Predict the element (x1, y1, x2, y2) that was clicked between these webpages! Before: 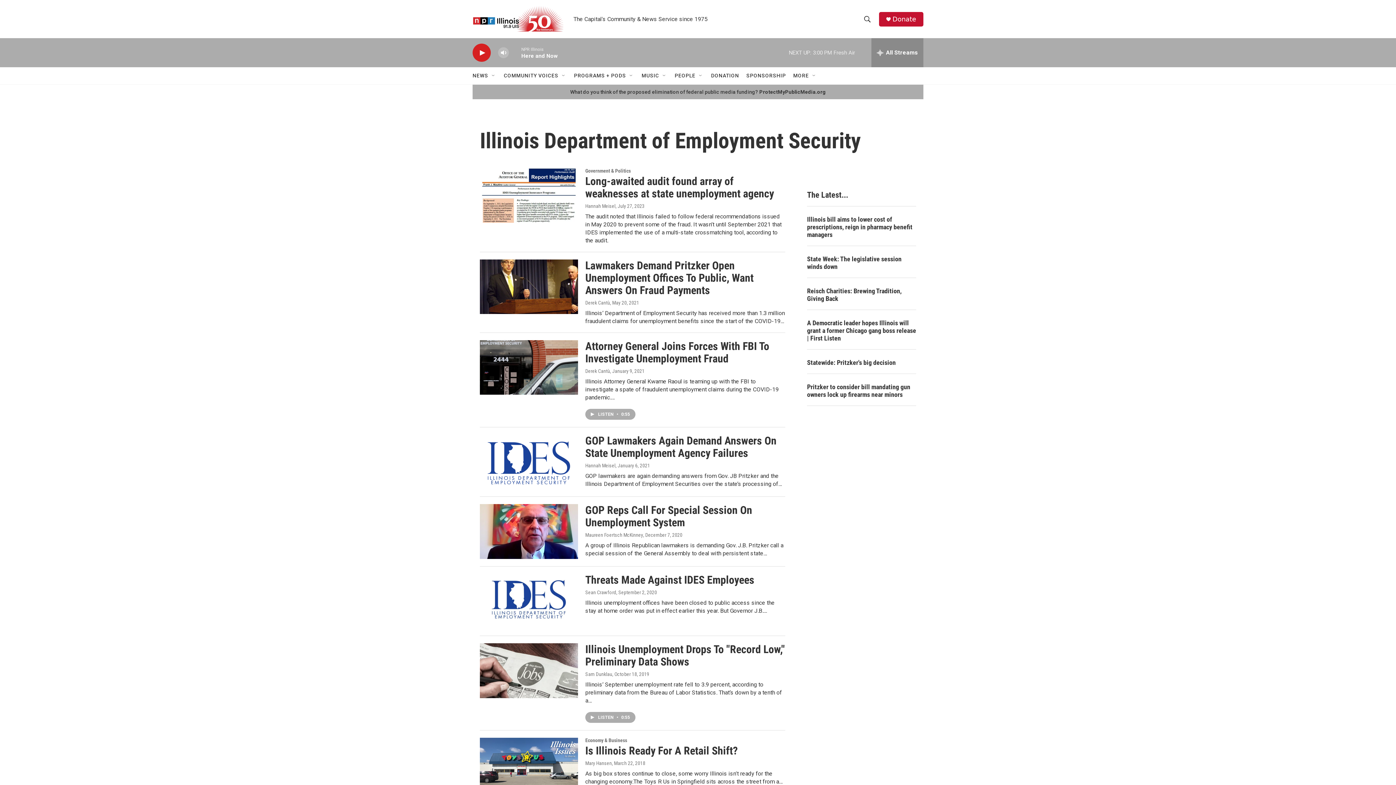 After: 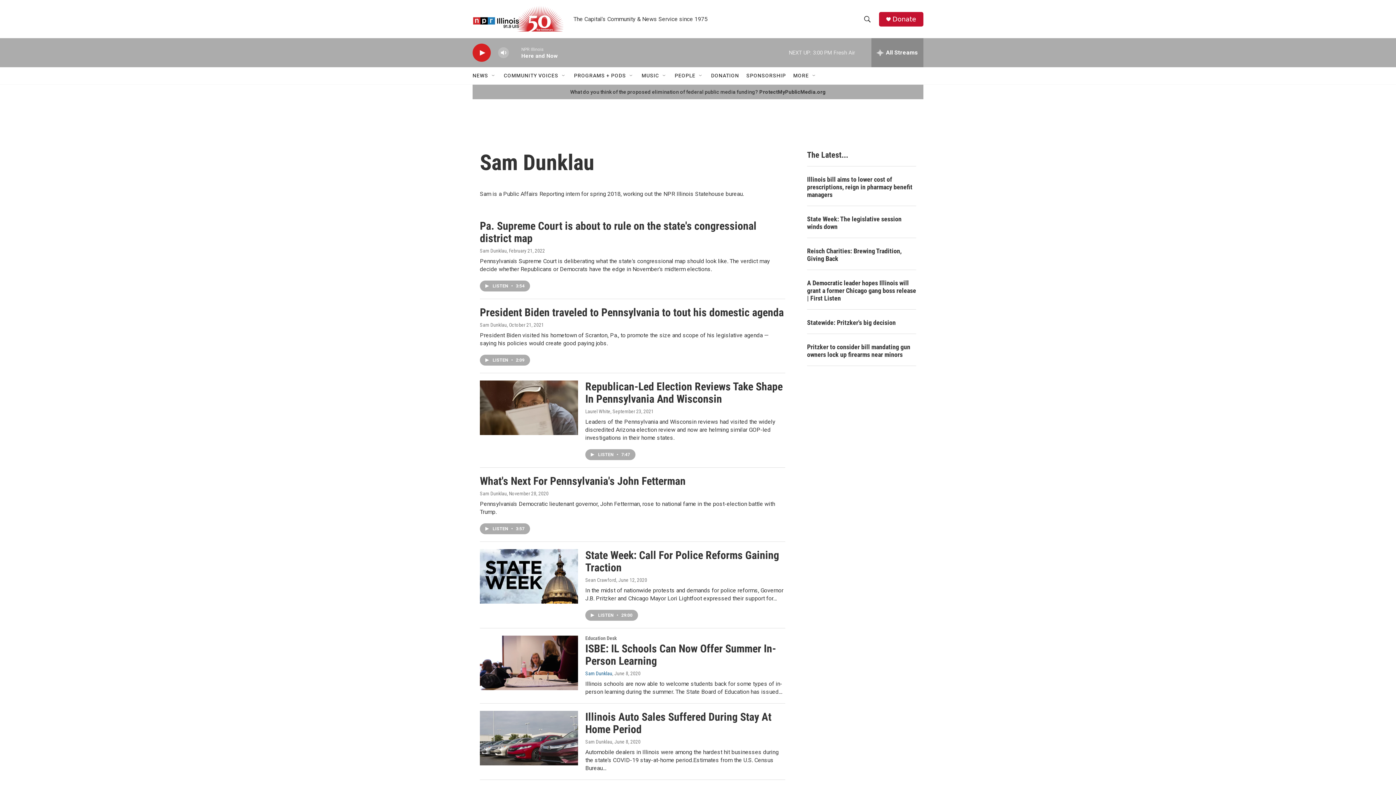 Action: label: Sam Dunklau bbox: (585, 671, 612, 677)